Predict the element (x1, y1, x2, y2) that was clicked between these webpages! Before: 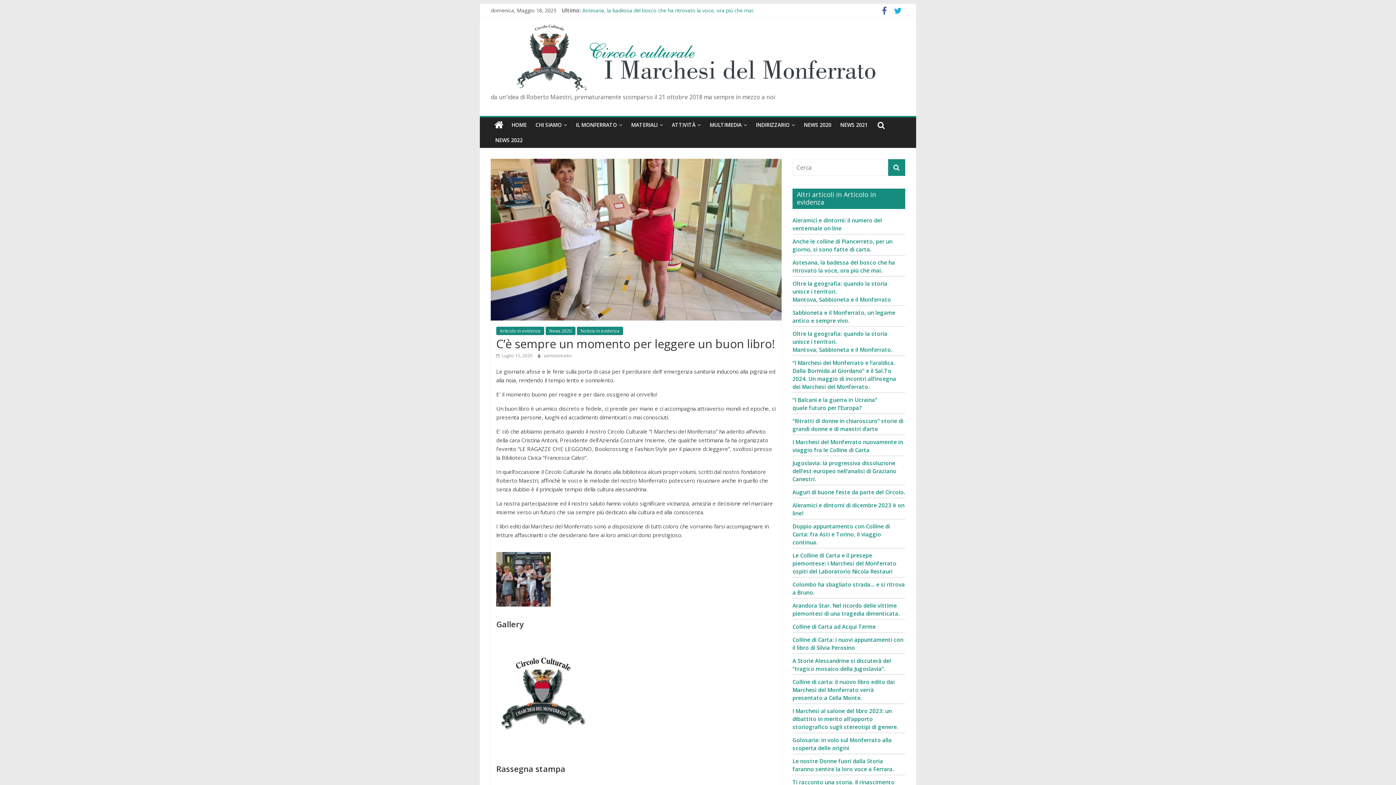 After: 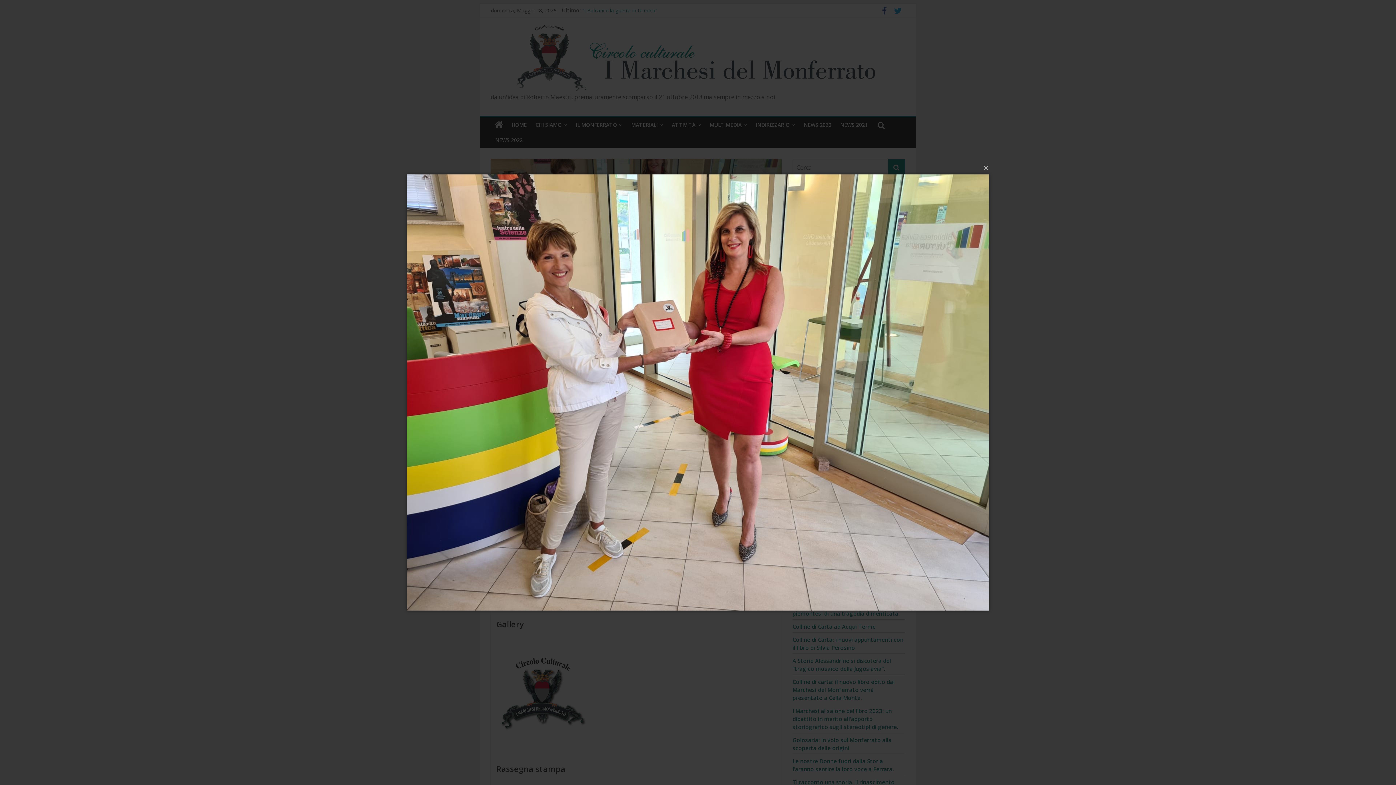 Action: bbox: (490, 159, 781, 167)